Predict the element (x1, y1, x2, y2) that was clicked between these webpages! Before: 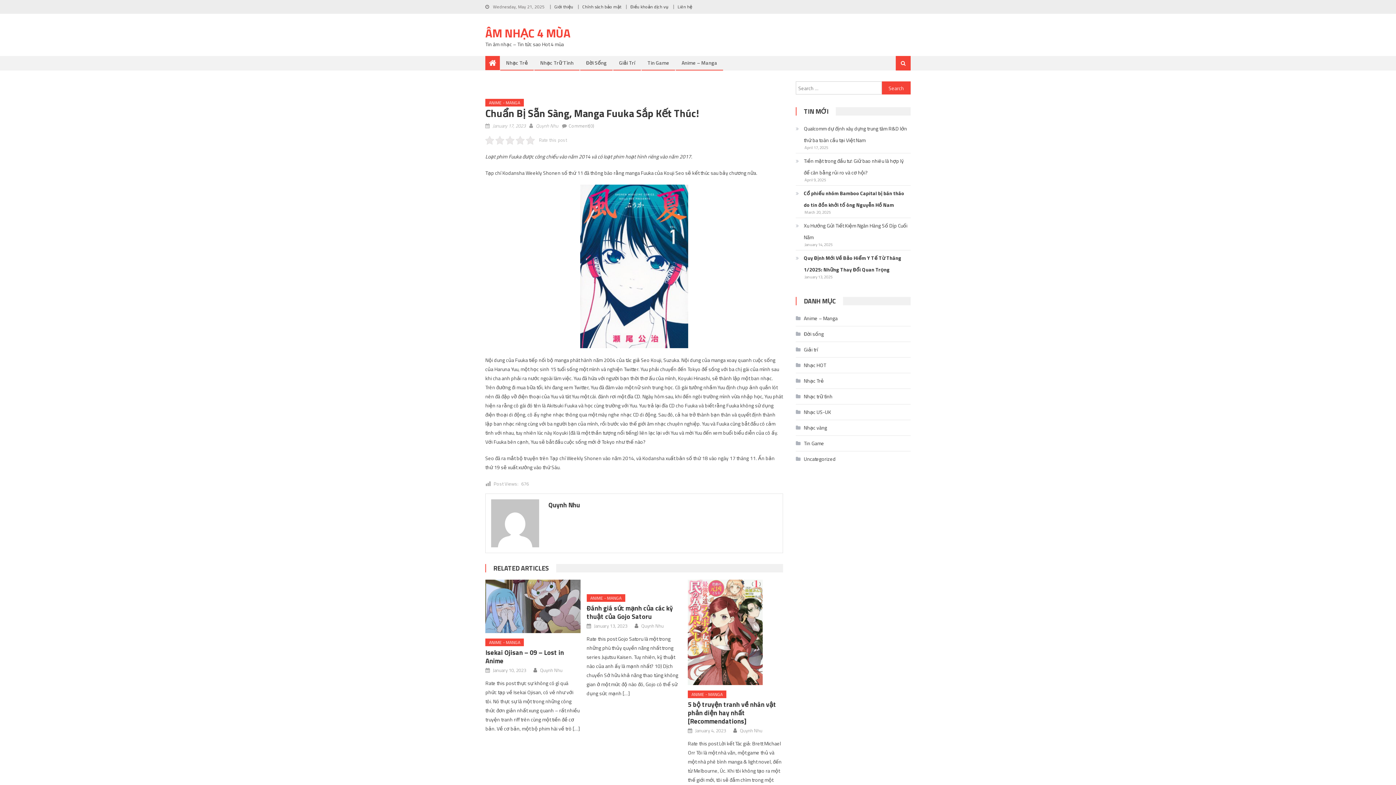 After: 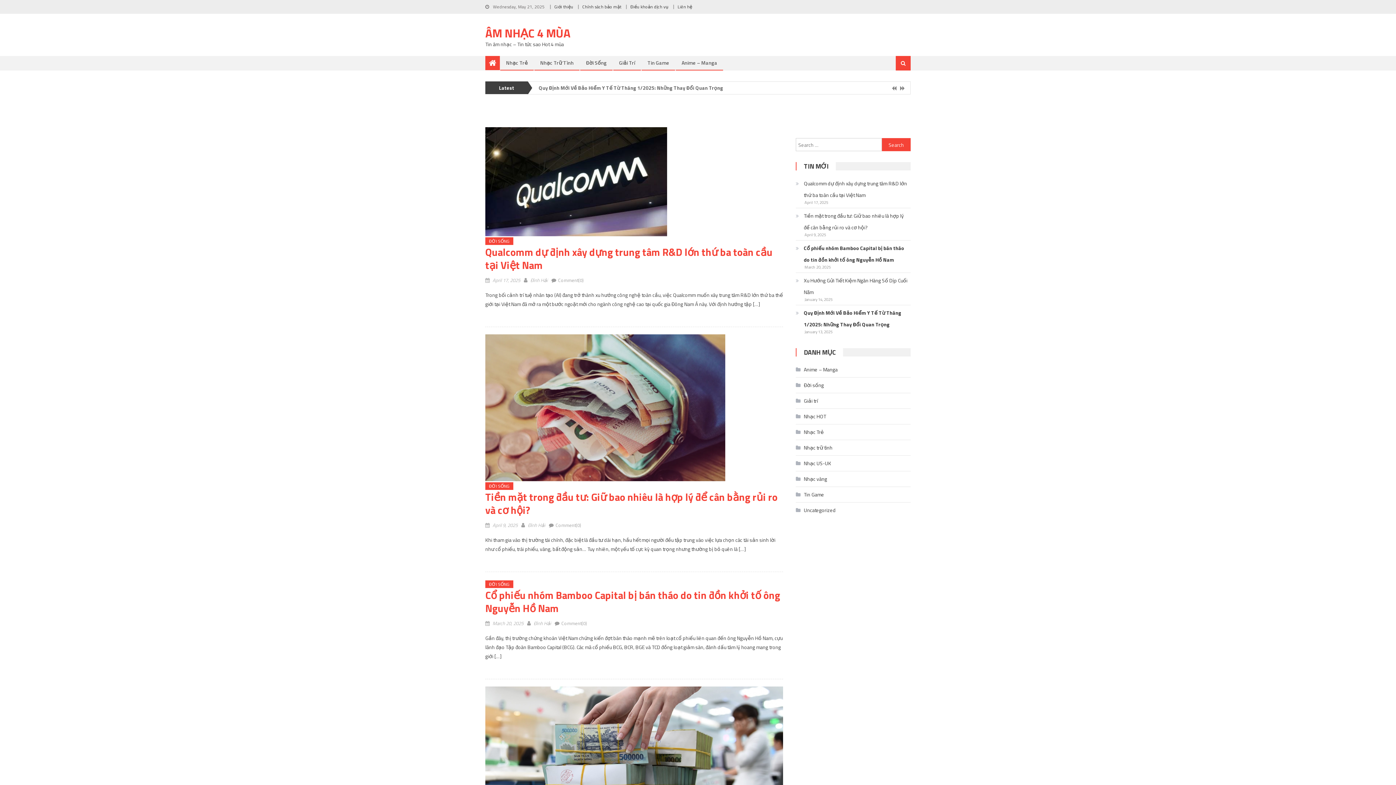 Action: bbox: (489, 56, 496, 69)